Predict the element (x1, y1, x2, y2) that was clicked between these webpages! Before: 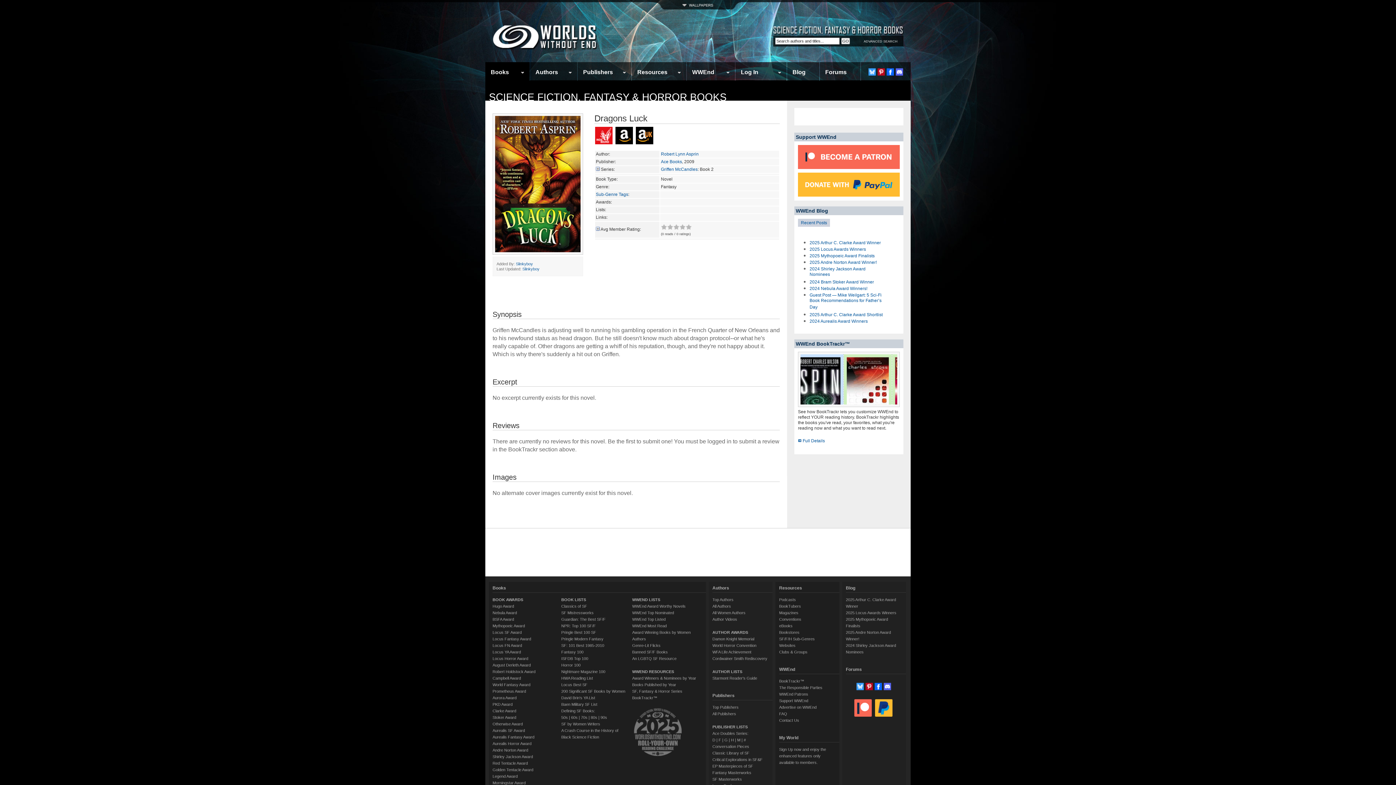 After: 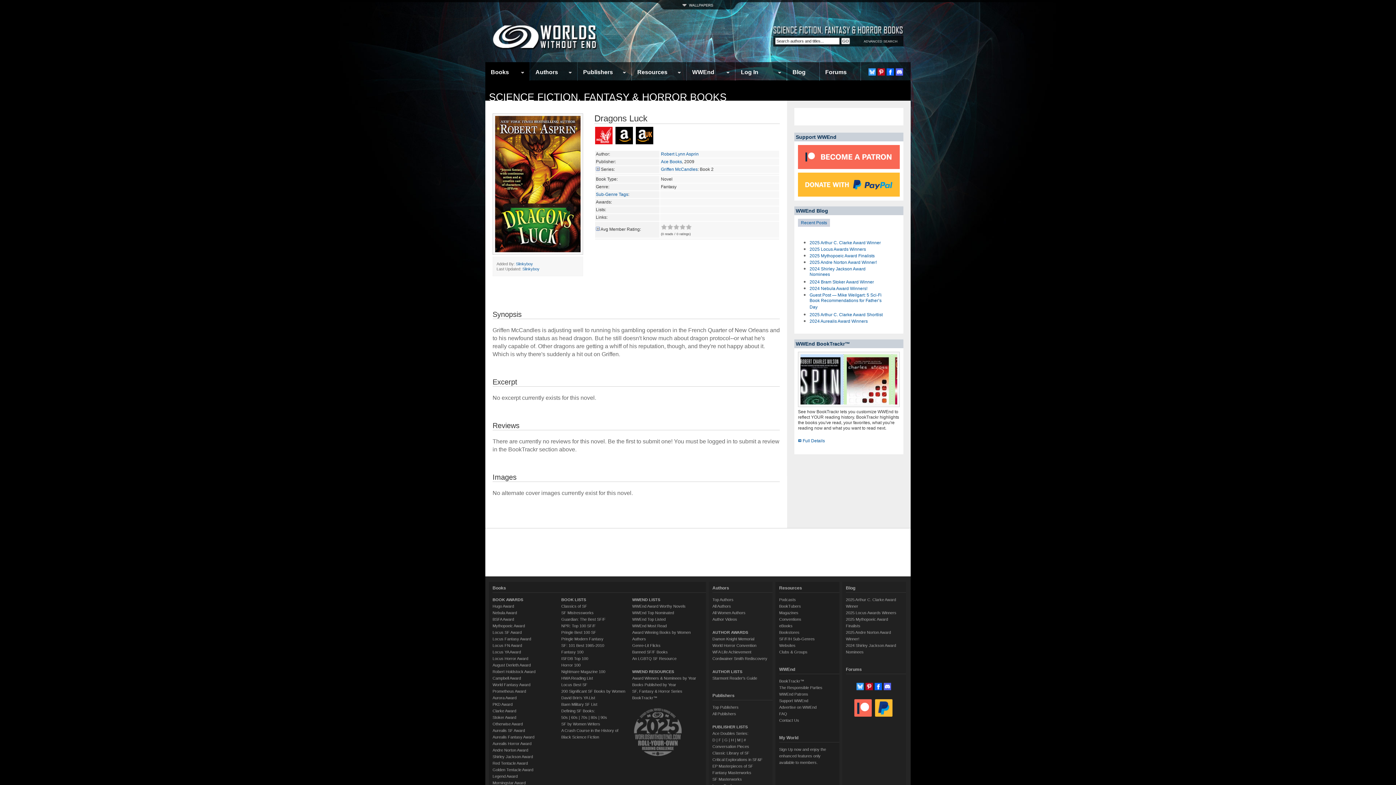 Action: bbox: (798, 168, 900, 173)